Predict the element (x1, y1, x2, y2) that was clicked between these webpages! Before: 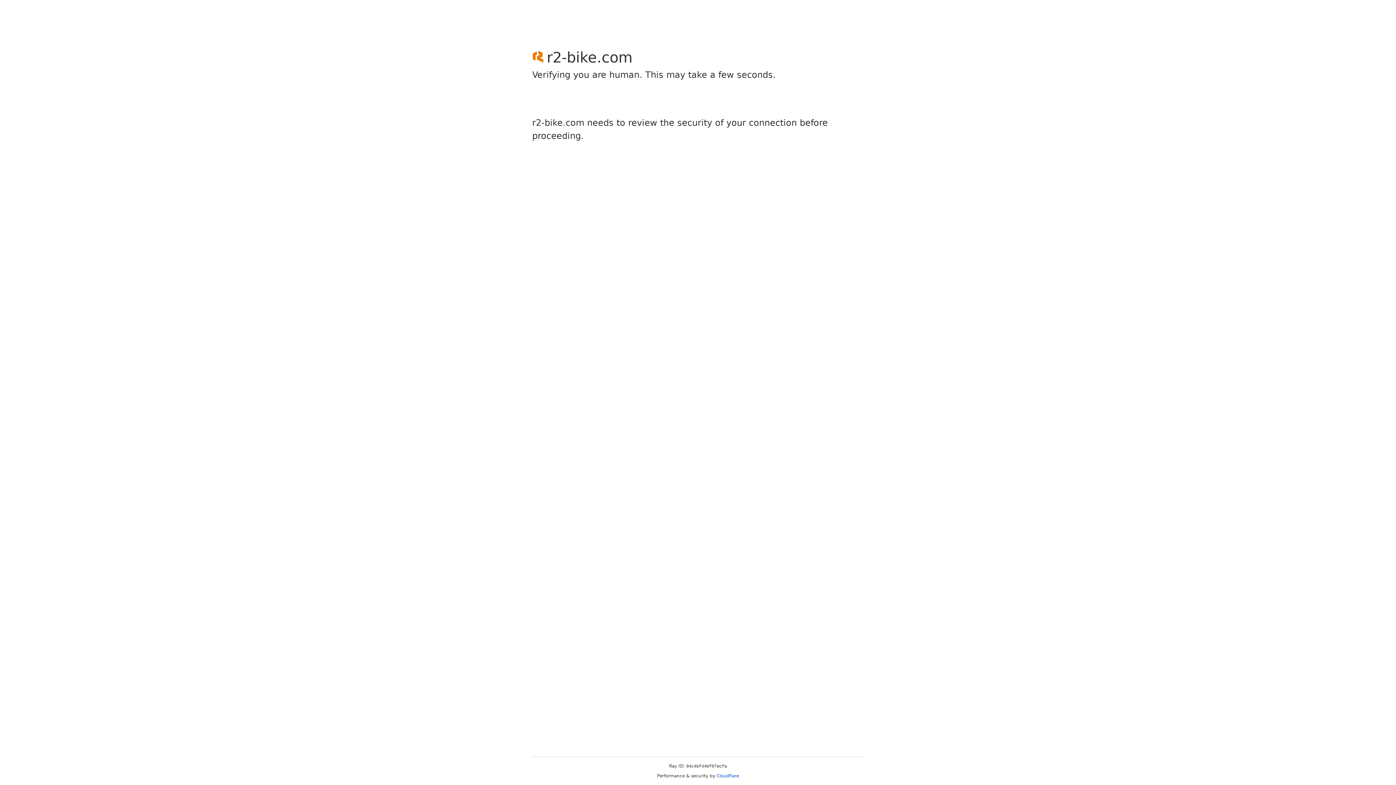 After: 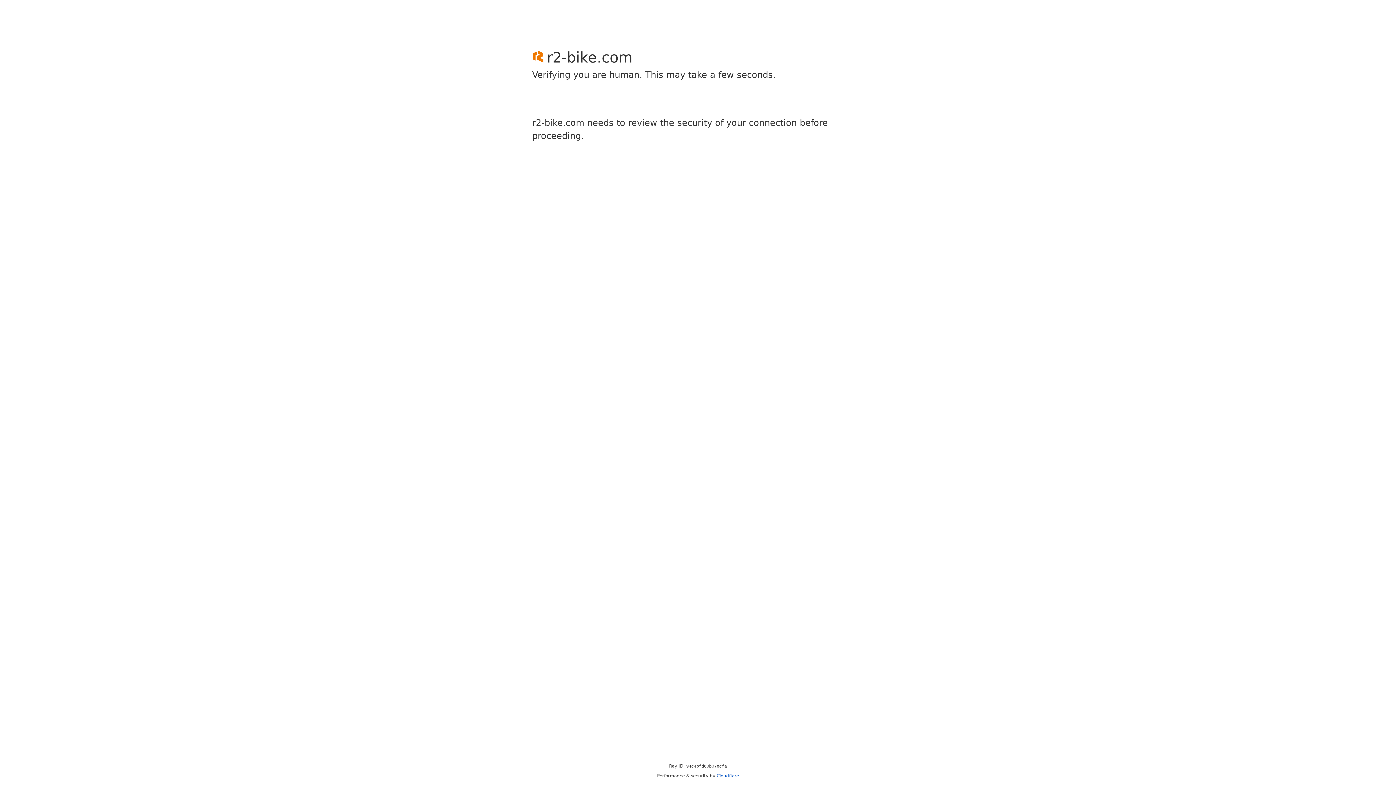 Action: label: Cloudflare bbox: (716, 773, 739, 778)